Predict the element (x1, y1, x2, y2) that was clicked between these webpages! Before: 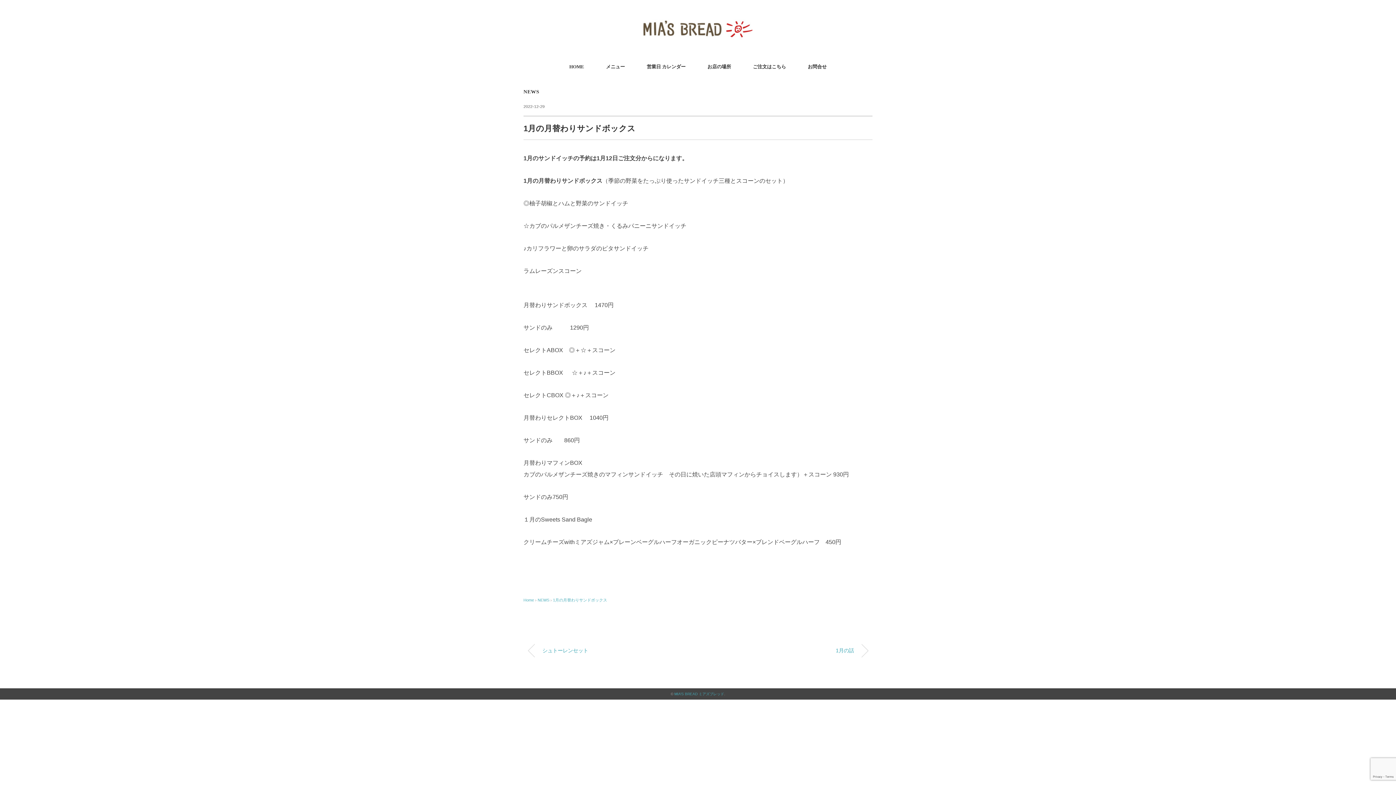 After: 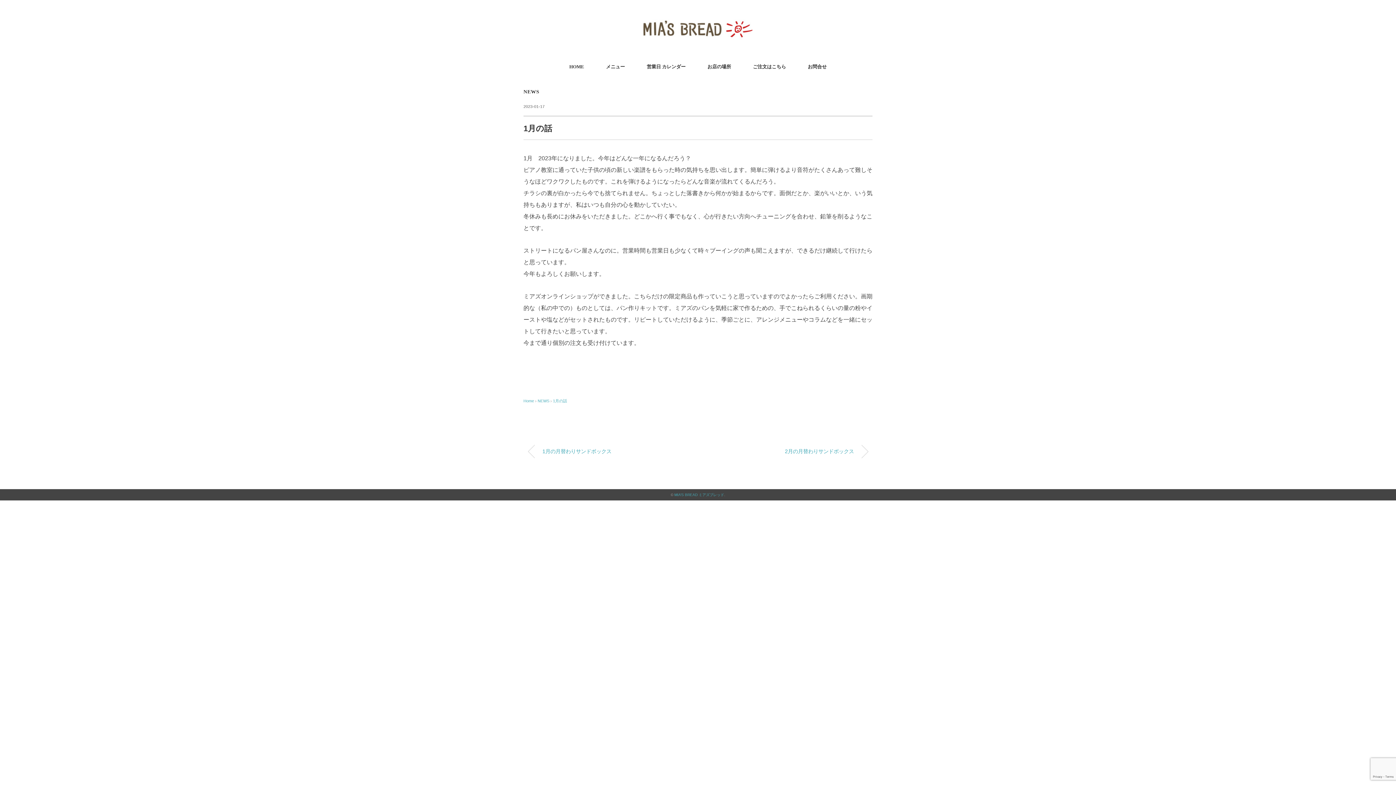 Action: label: 1月の話 bbox: (704, 639, 872, 662)